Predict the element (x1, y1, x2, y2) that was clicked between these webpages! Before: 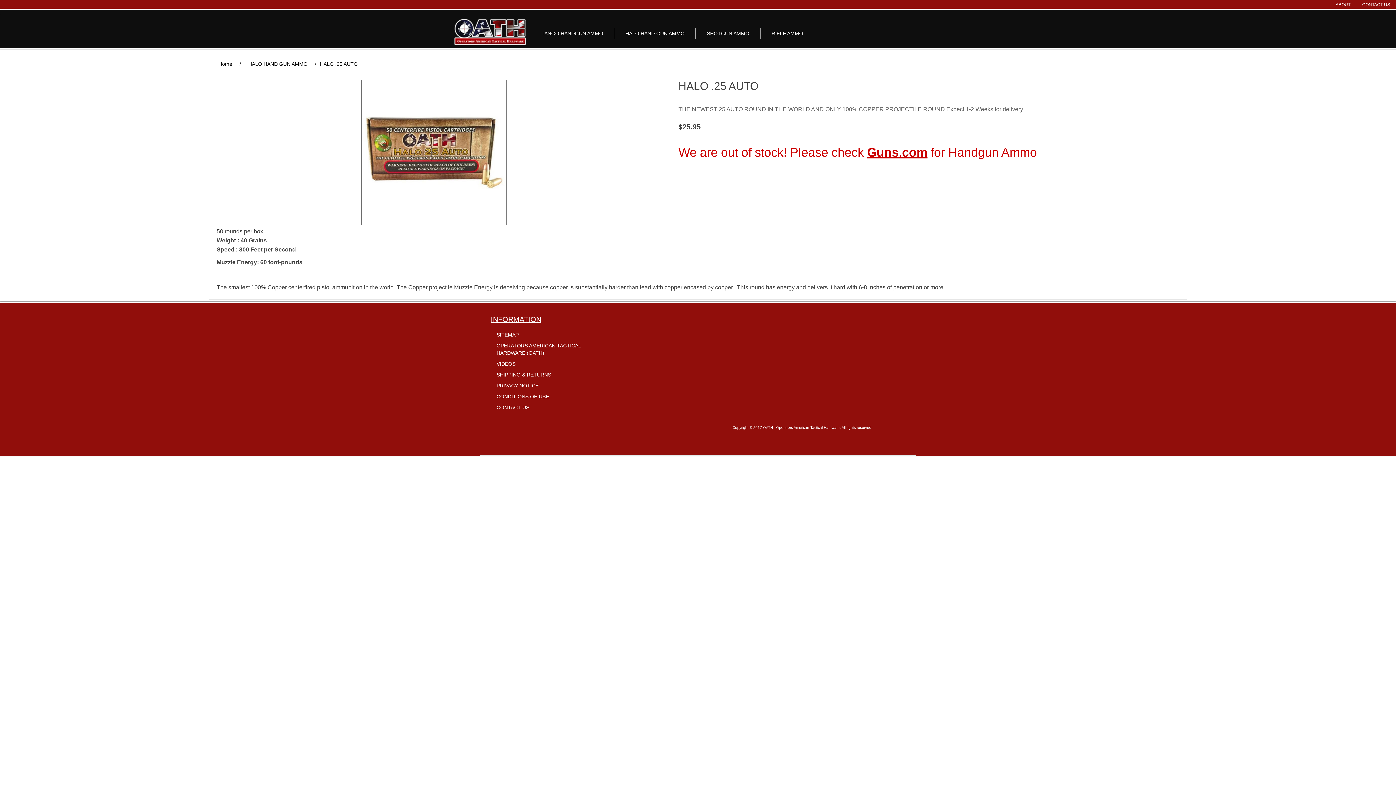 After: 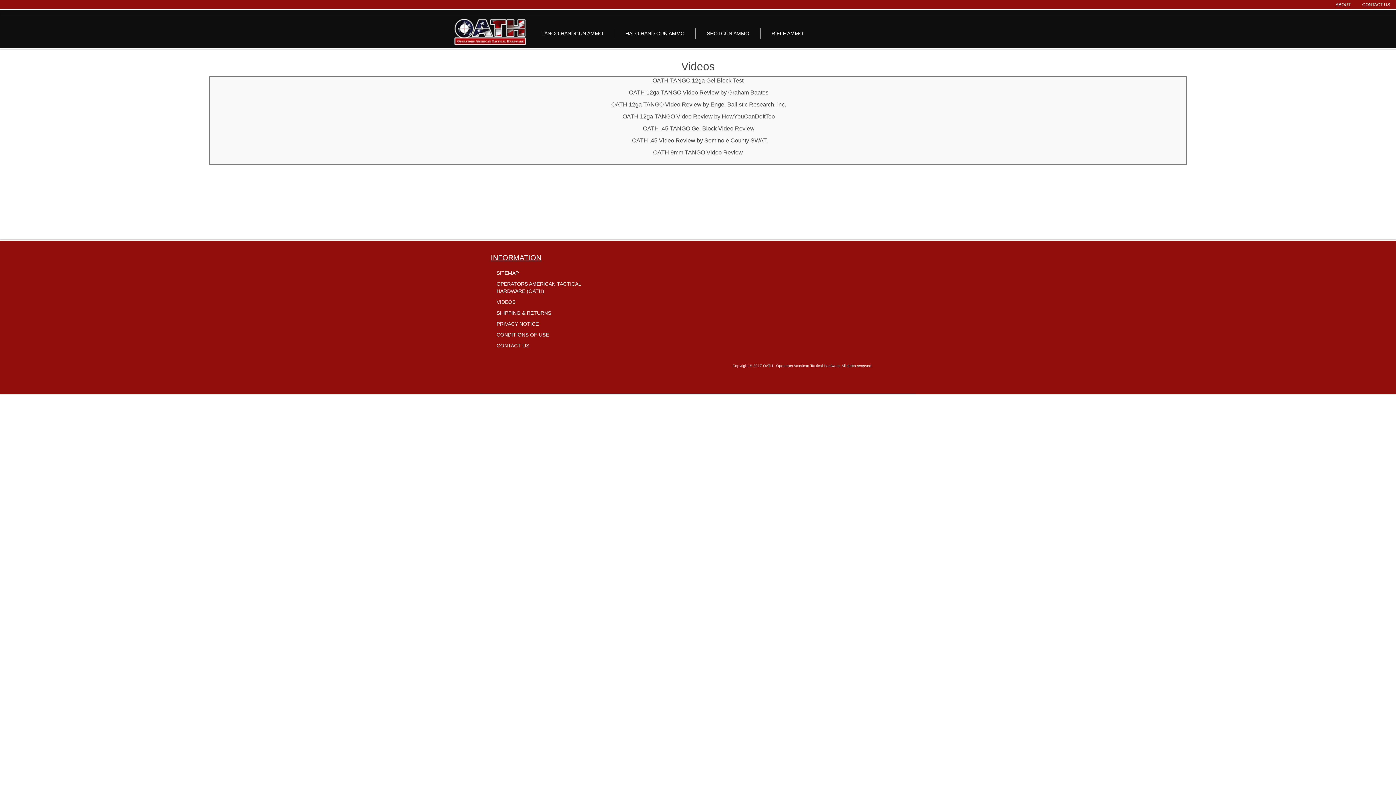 Action: label: VIDEOS bbox: (496, 361, 515, 366)